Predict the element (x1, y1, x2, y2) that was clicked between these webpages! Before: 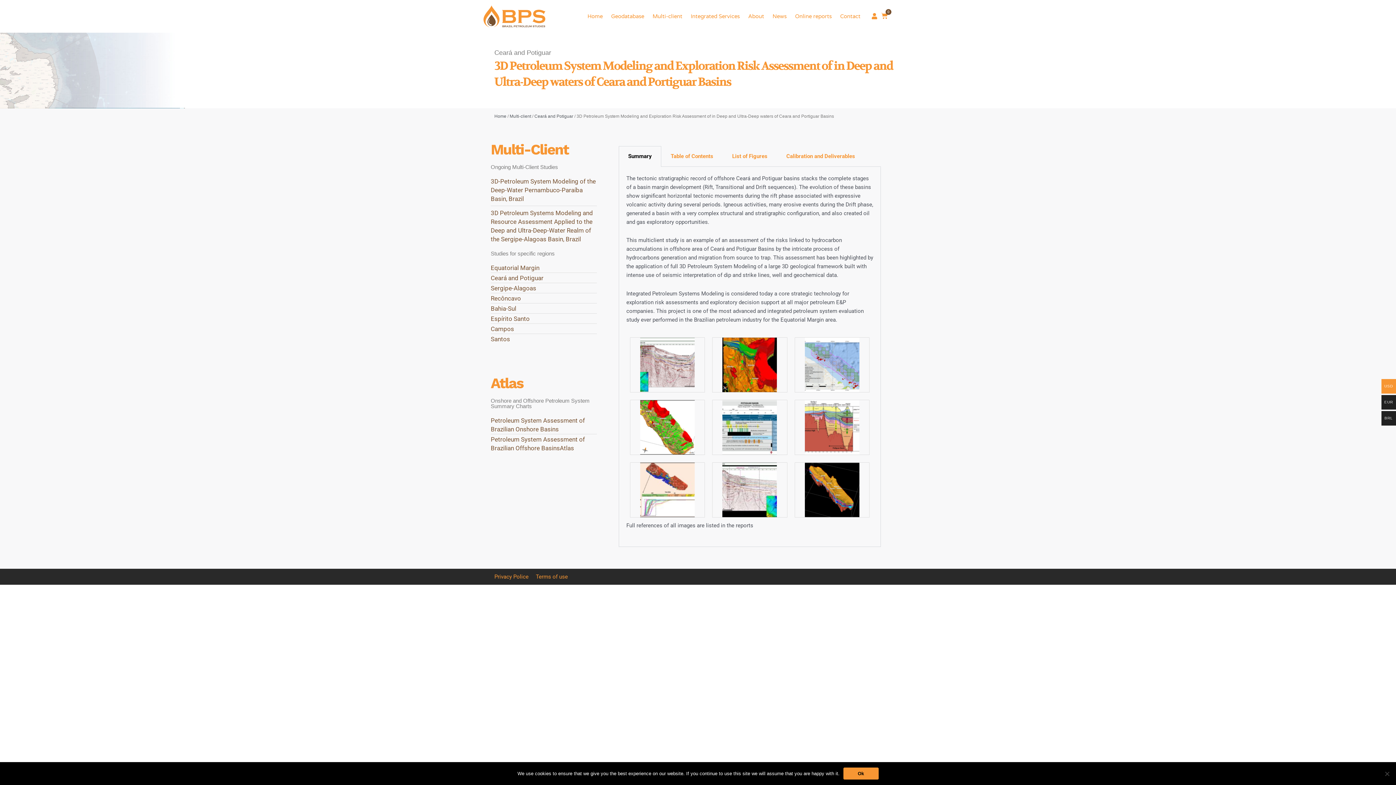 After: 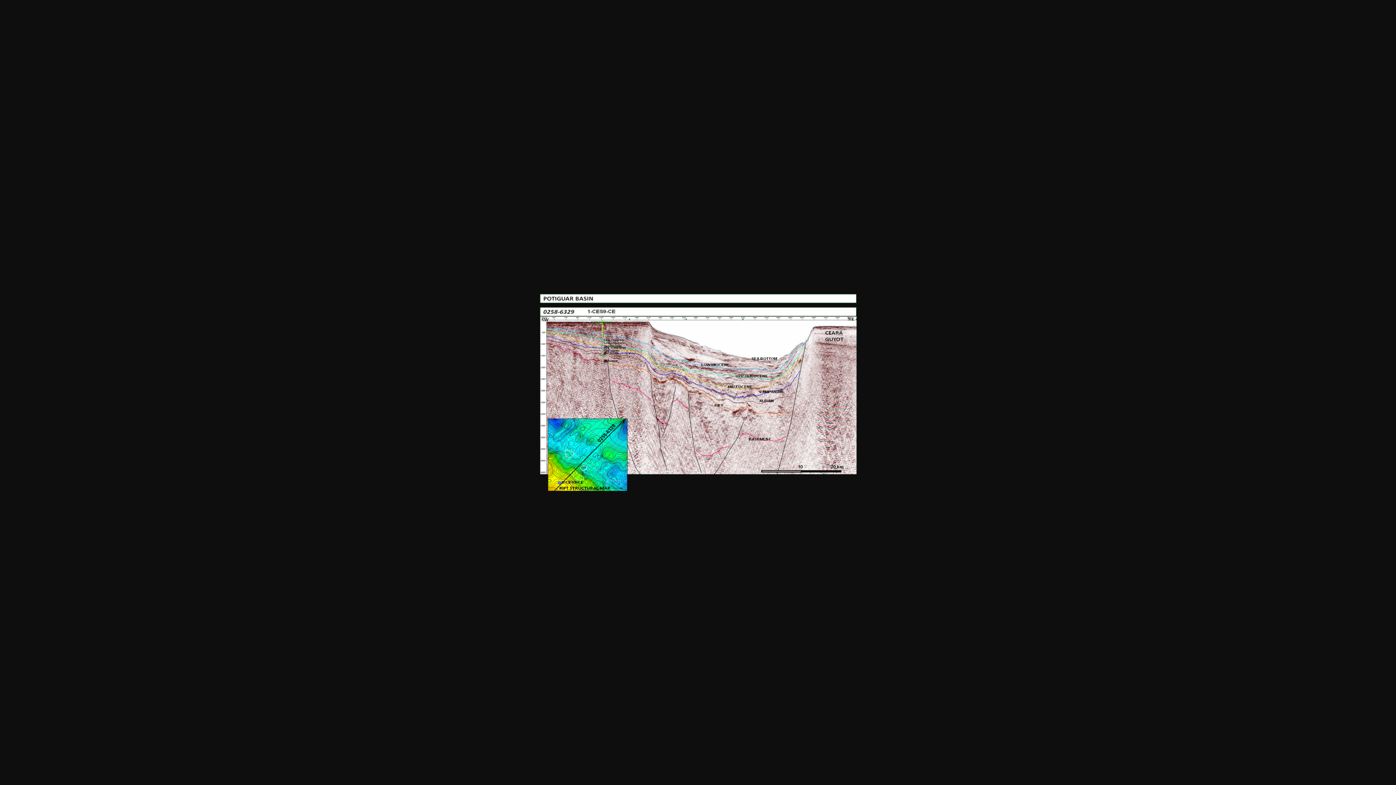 Action: bbox: (640, 361, 694, 367)